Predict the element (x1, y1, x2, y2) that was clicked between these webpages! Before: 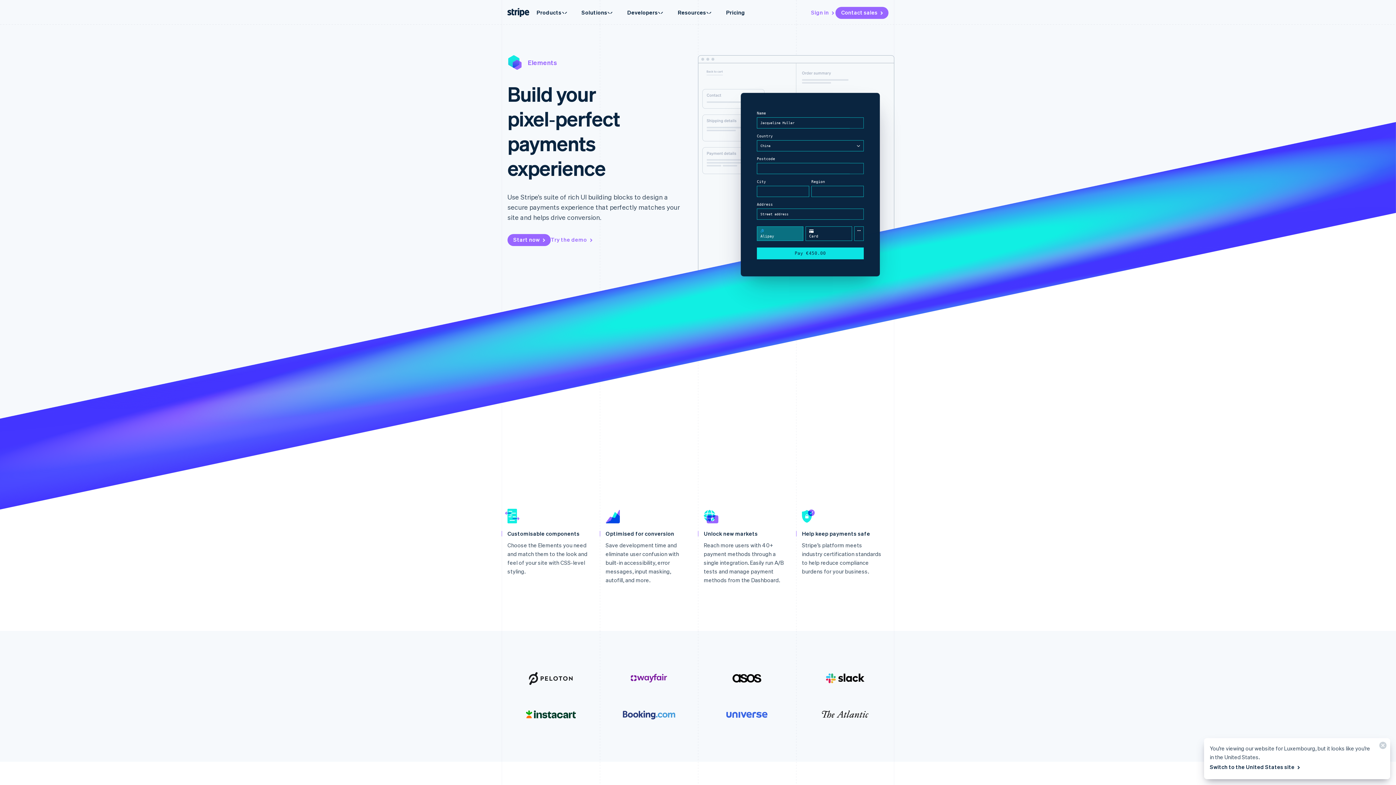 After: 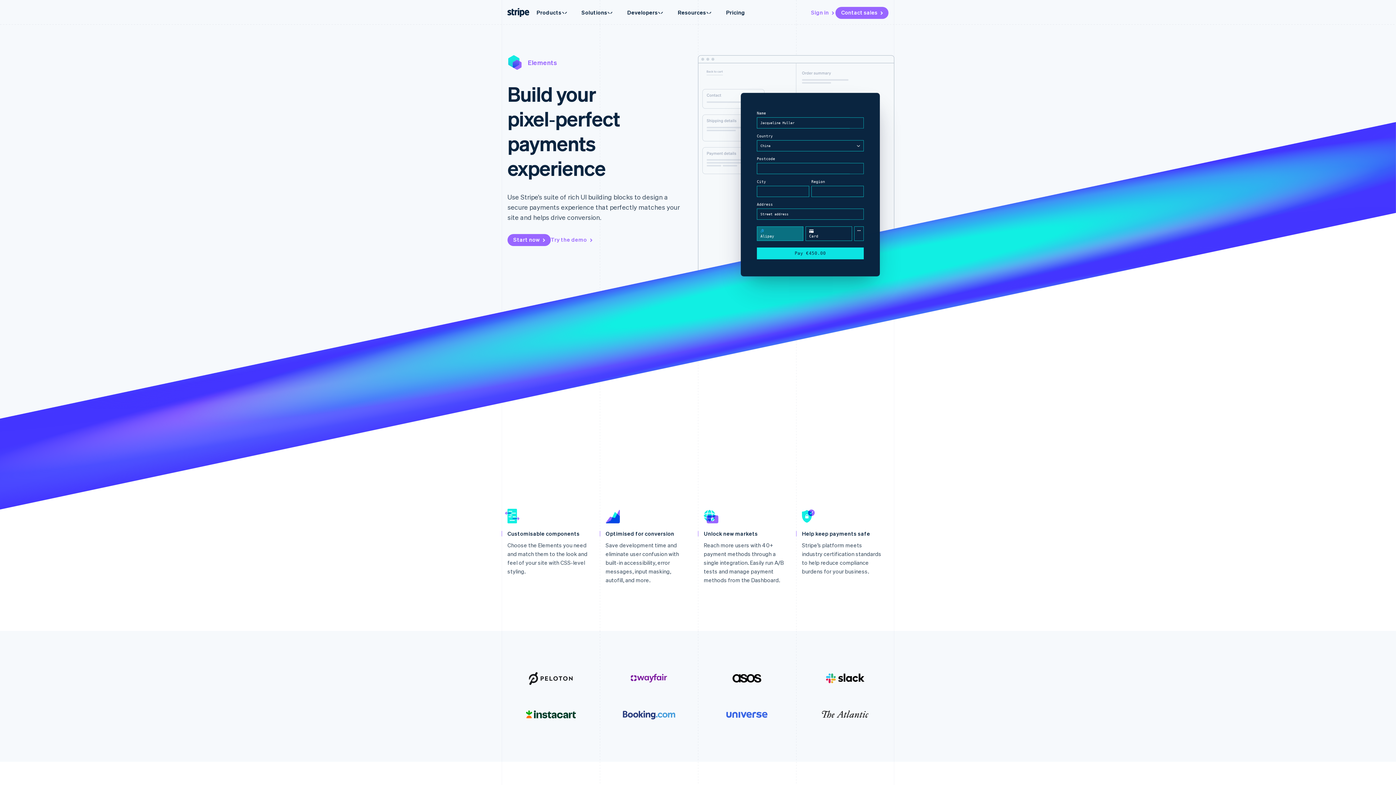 Action: label: Close bbox: (1373, 738, 1390, 756)